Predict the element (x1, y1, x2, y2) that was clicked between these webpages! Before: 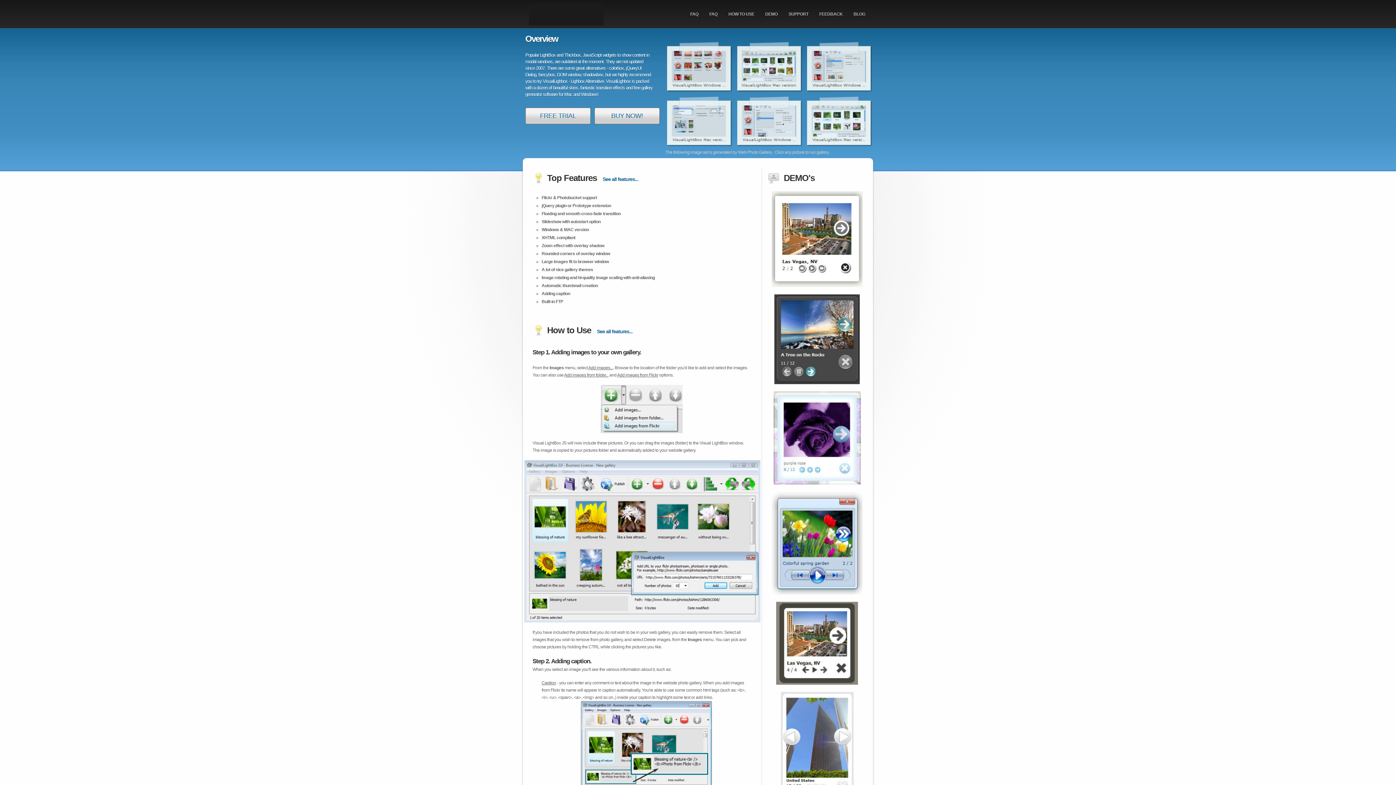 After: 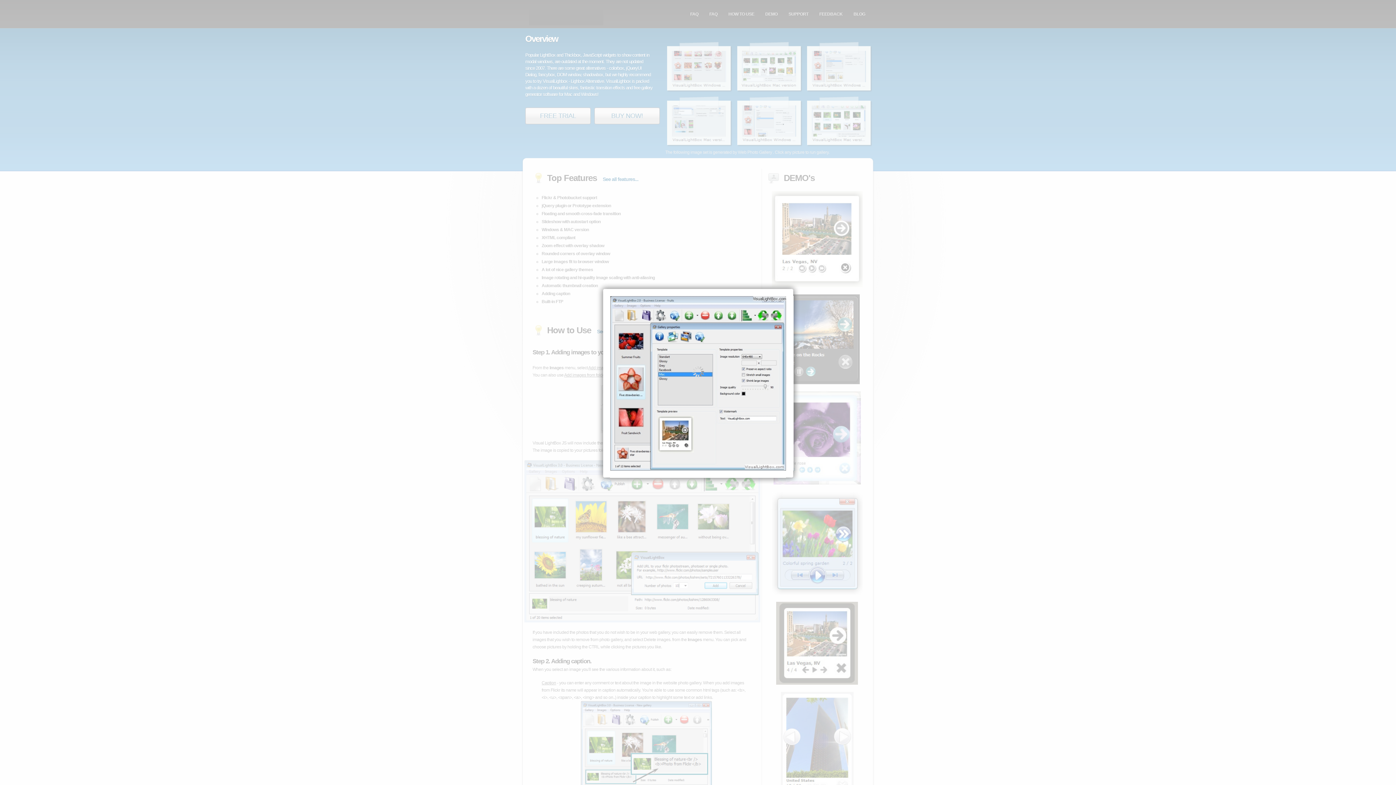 Action: bbox: (807, 41, 872, 92)